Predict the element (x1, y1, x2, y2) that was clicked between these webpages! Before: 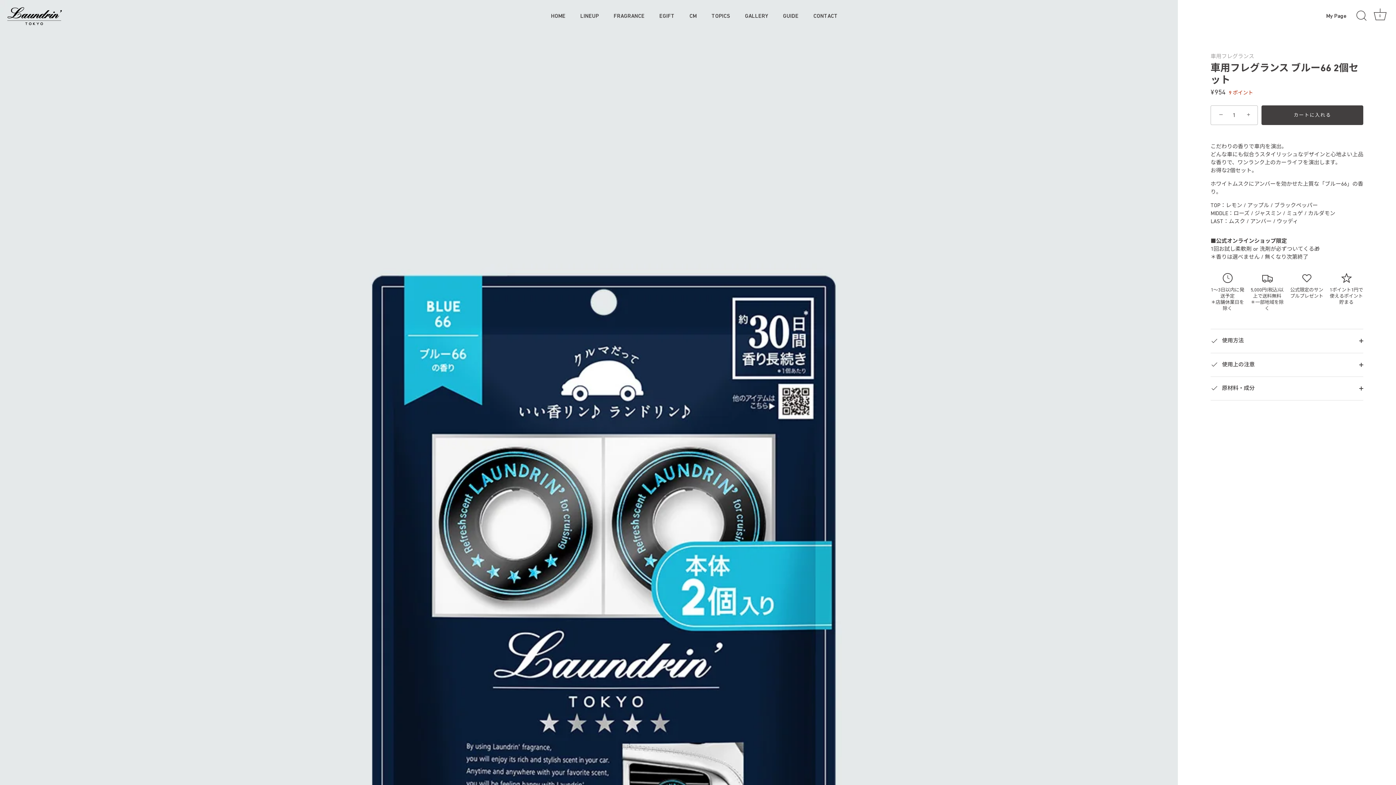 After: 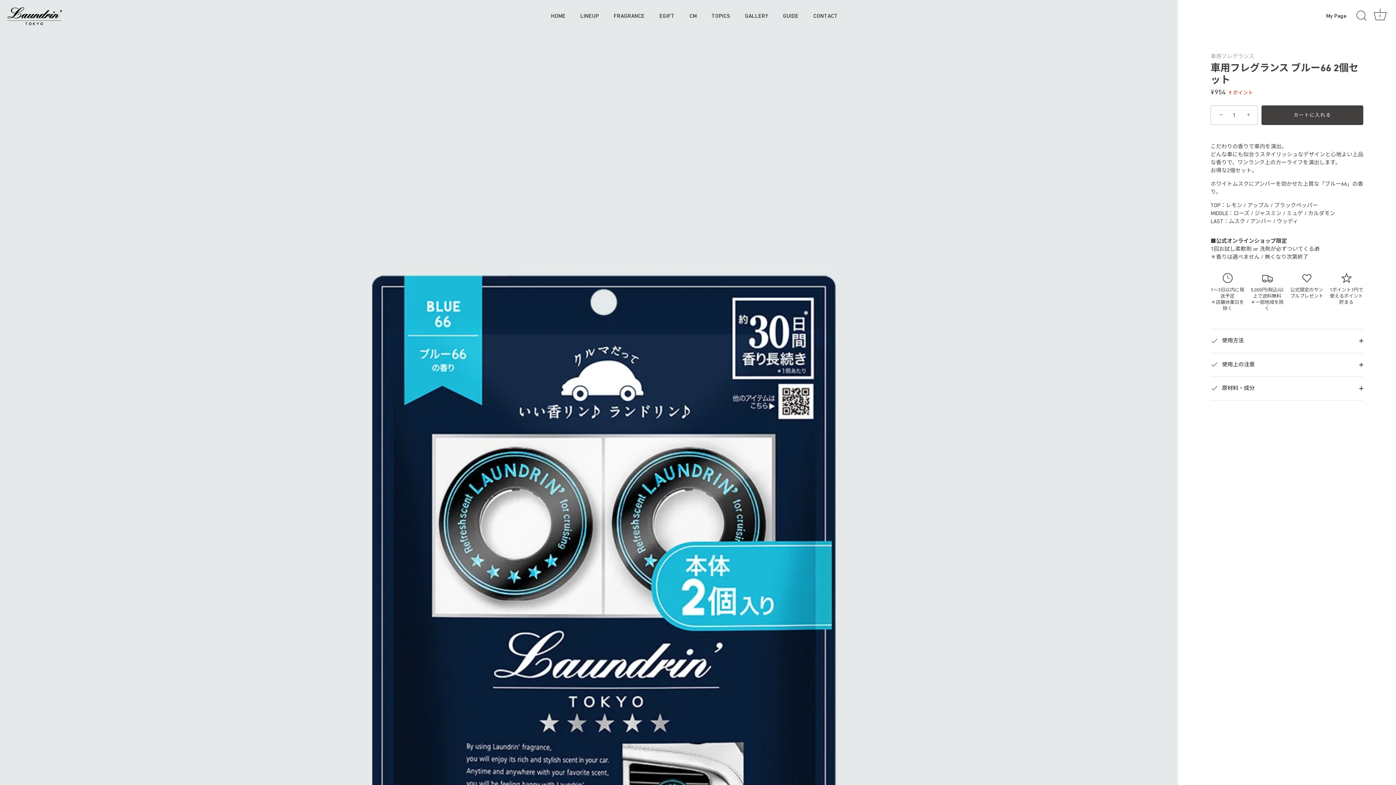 Action: label: − bbox: (1212, 106, 1228, 122)